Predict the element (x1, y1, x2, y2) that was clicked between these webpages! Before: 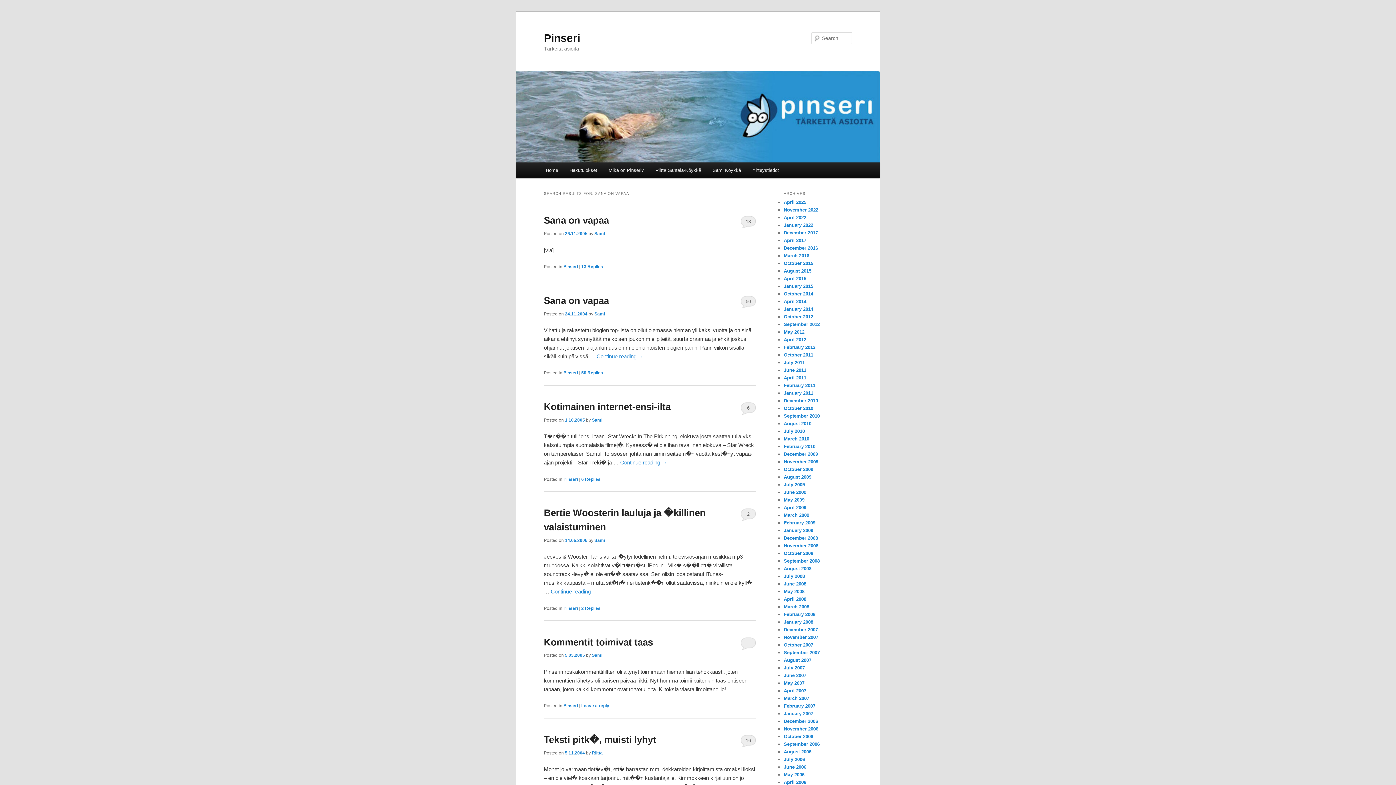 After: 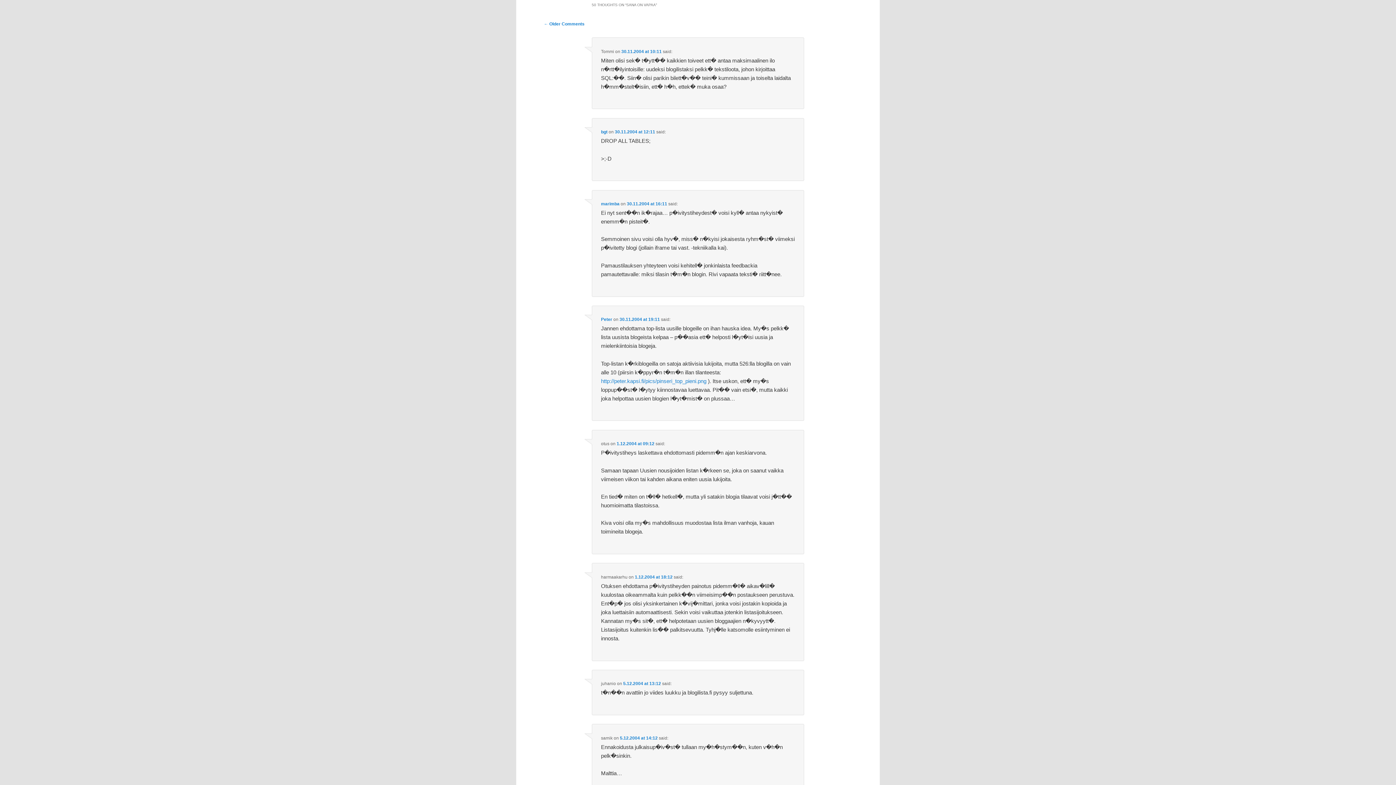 Action: label: 50 bbox: (740, 295, 756, 308)